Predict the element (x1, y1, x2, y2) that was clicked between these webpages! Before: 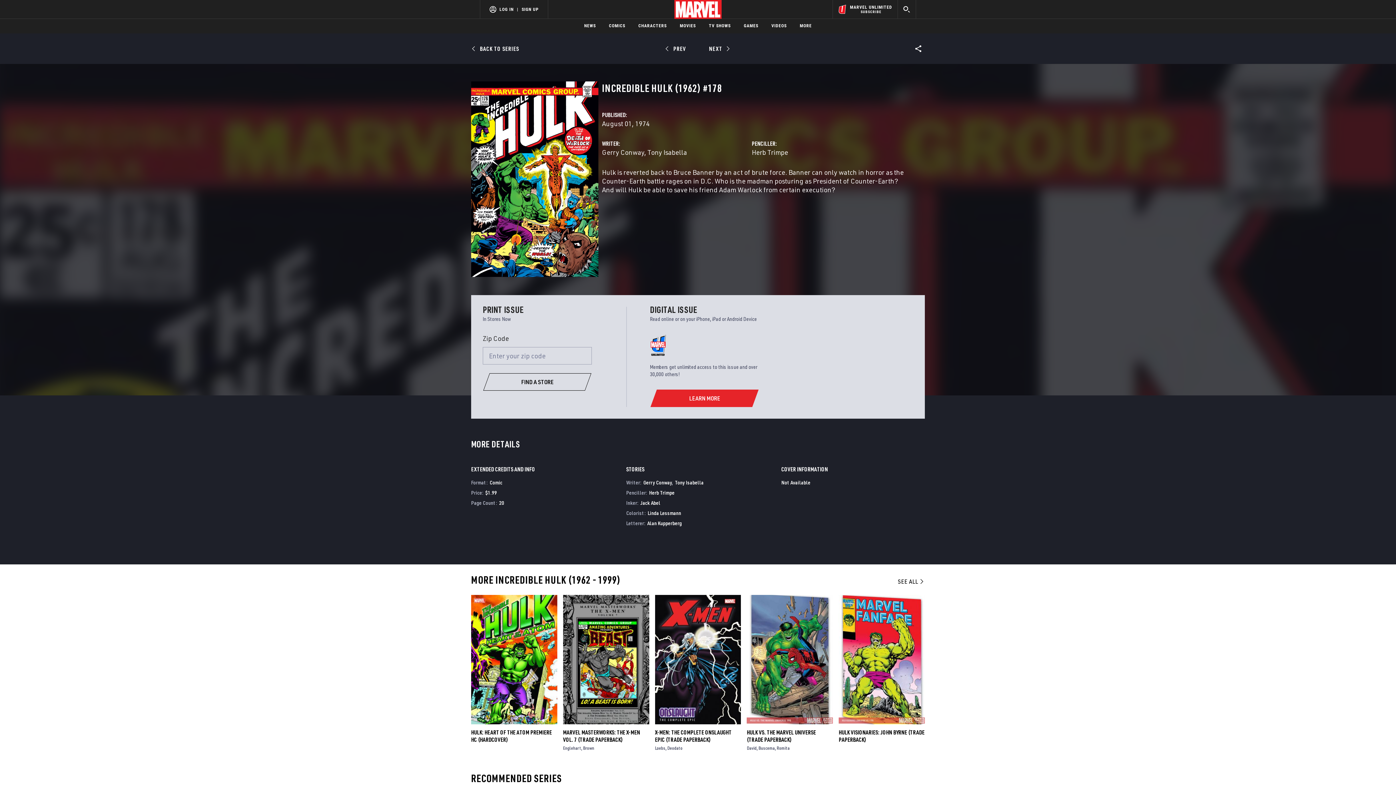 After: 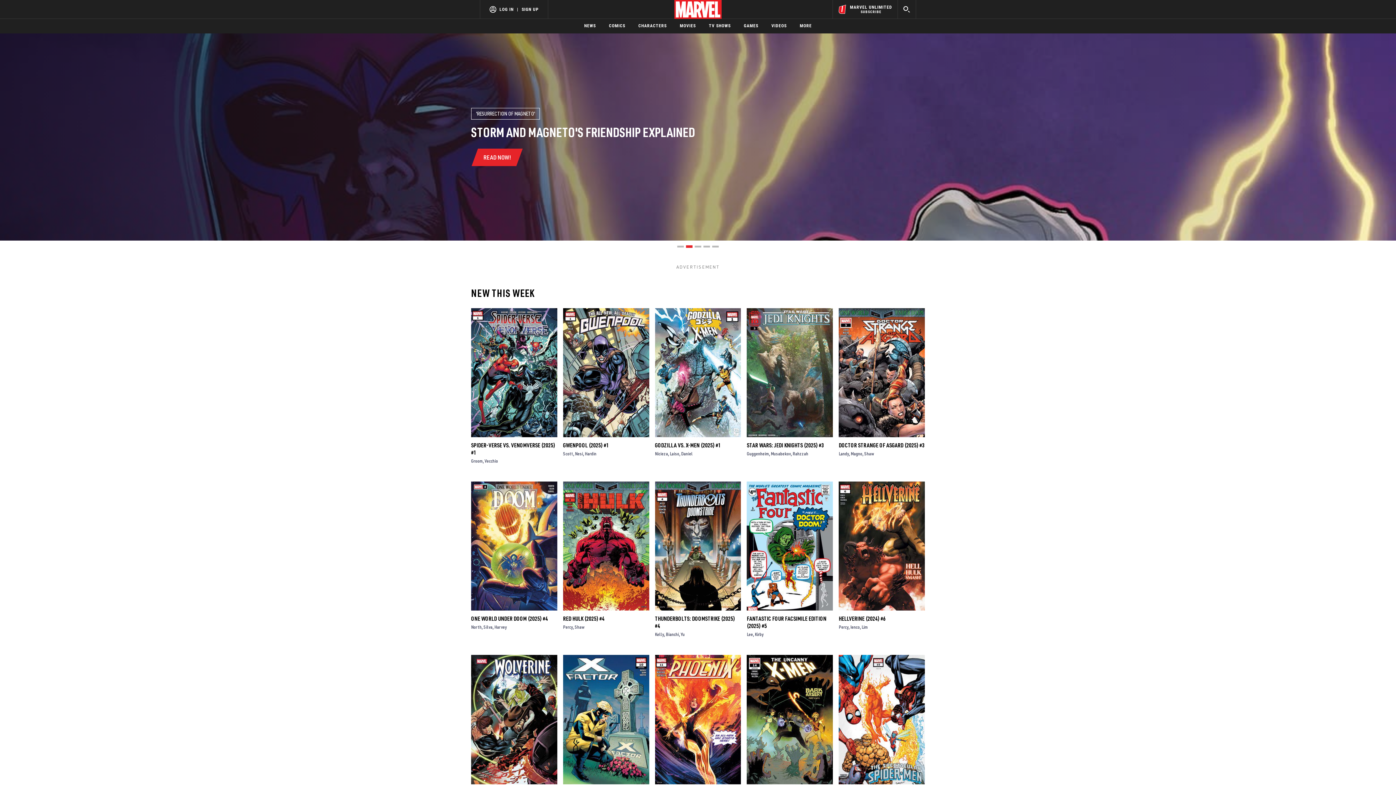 Action: bbox: (609, 18, 625, 33) label: COMICS